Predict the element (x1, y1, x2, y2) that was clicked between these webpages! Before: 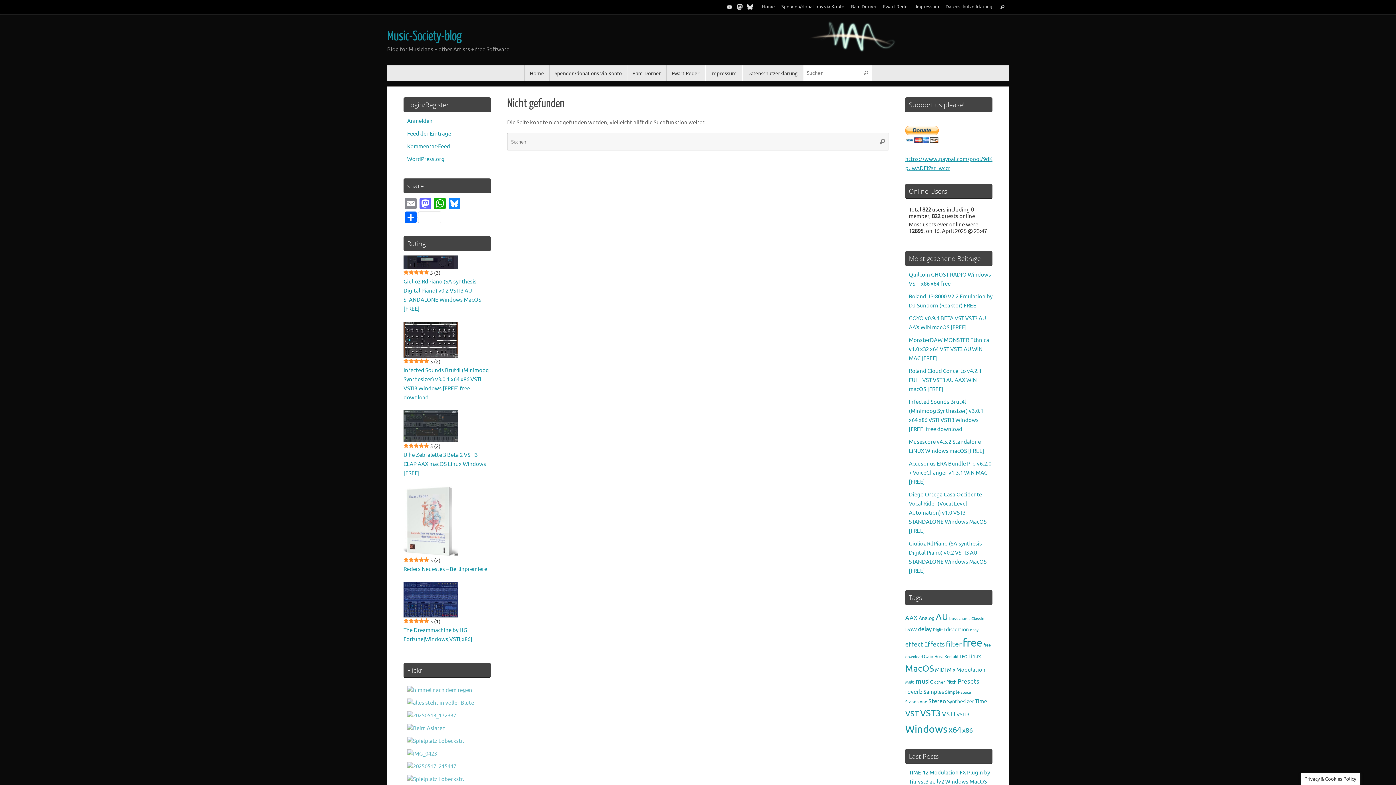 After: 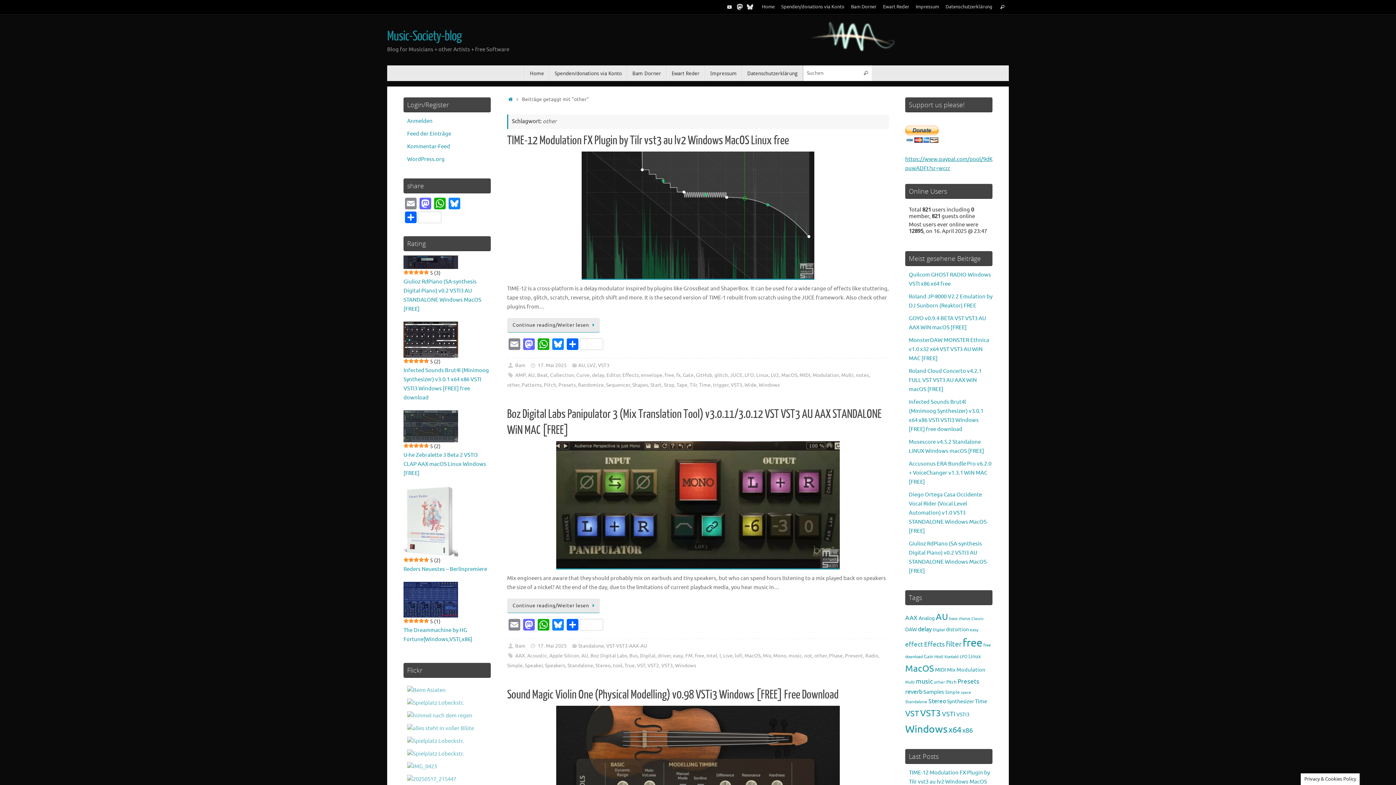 Action: bbox: (934, 680, 945, 685) label: other (393 Einträge)